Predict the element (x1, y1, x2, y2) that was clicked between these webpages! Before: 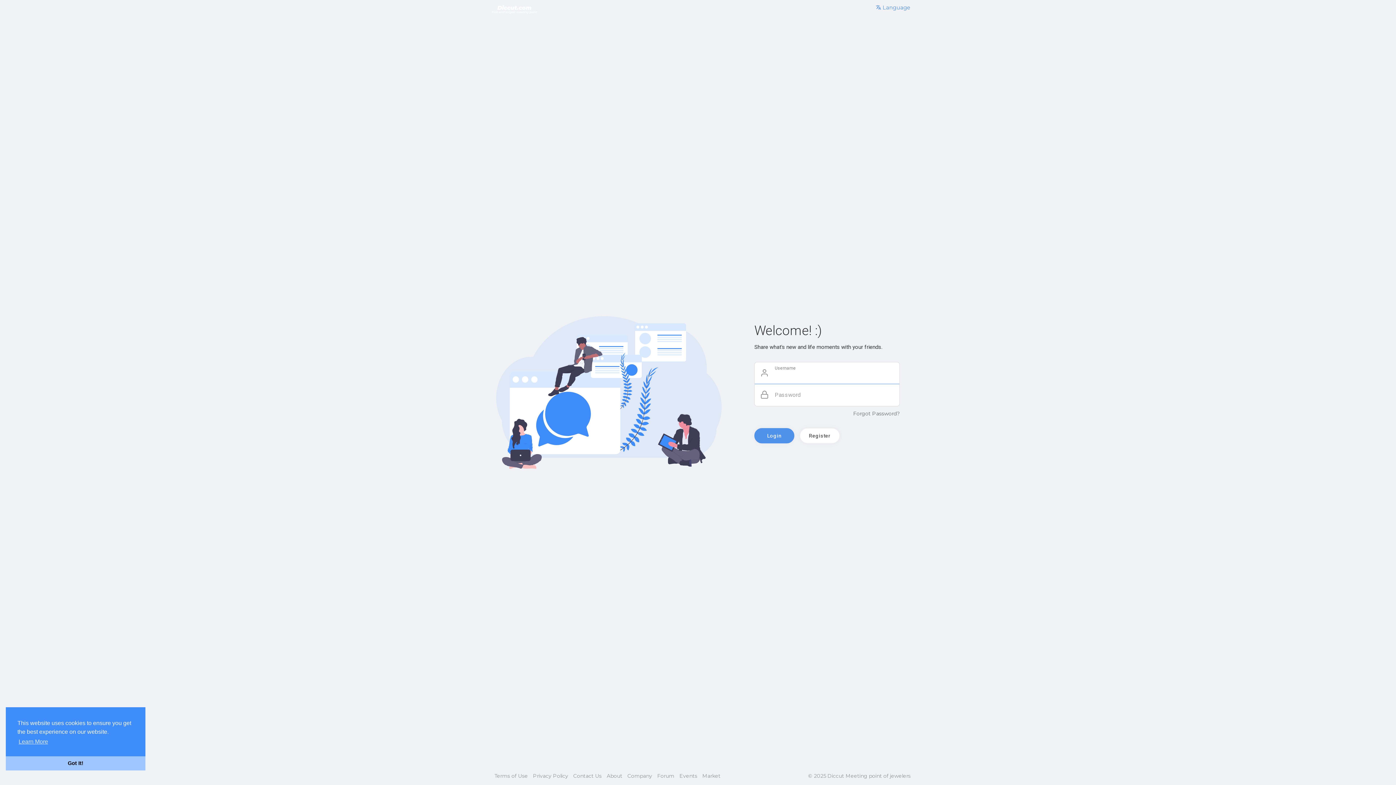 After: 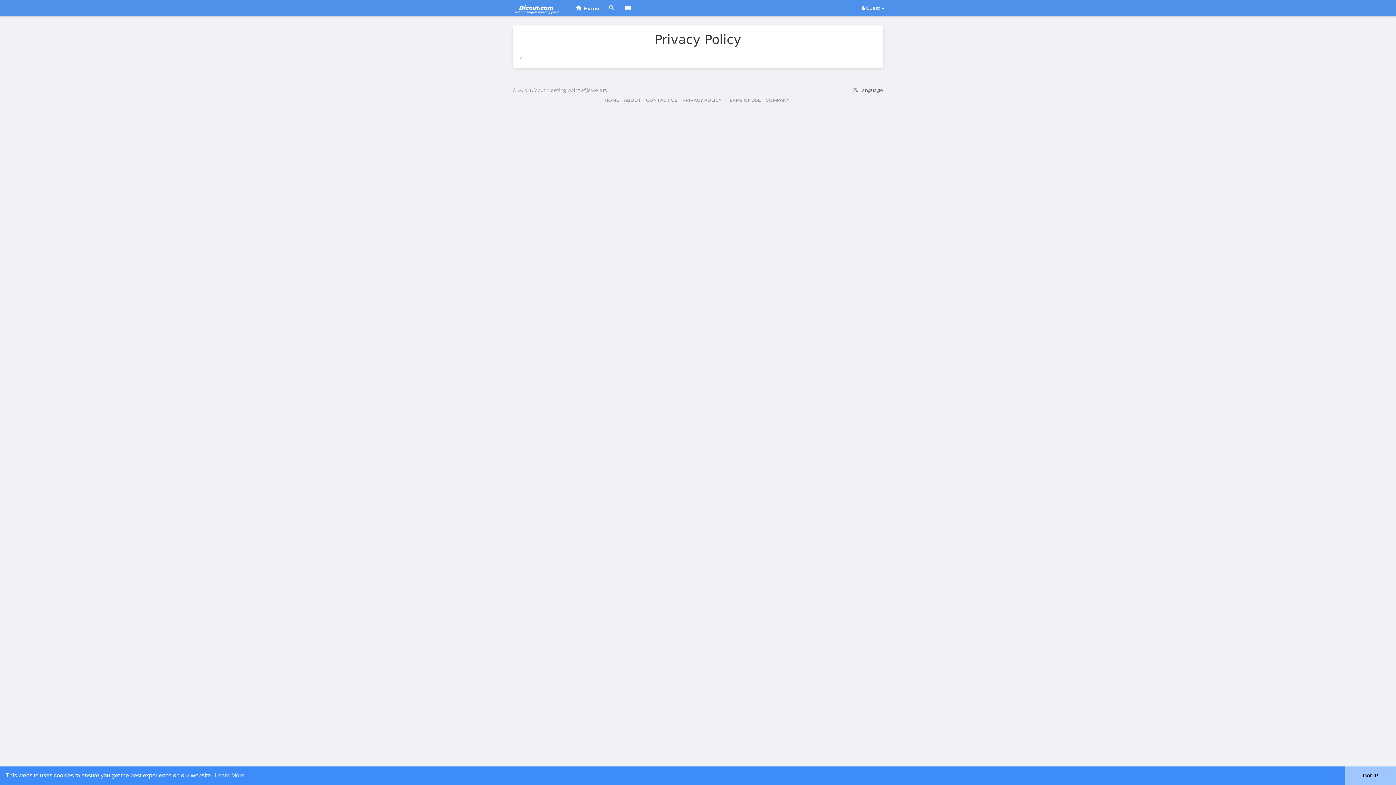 Action: label: Privacy Policy bbox: (533, 773, 572, 779)